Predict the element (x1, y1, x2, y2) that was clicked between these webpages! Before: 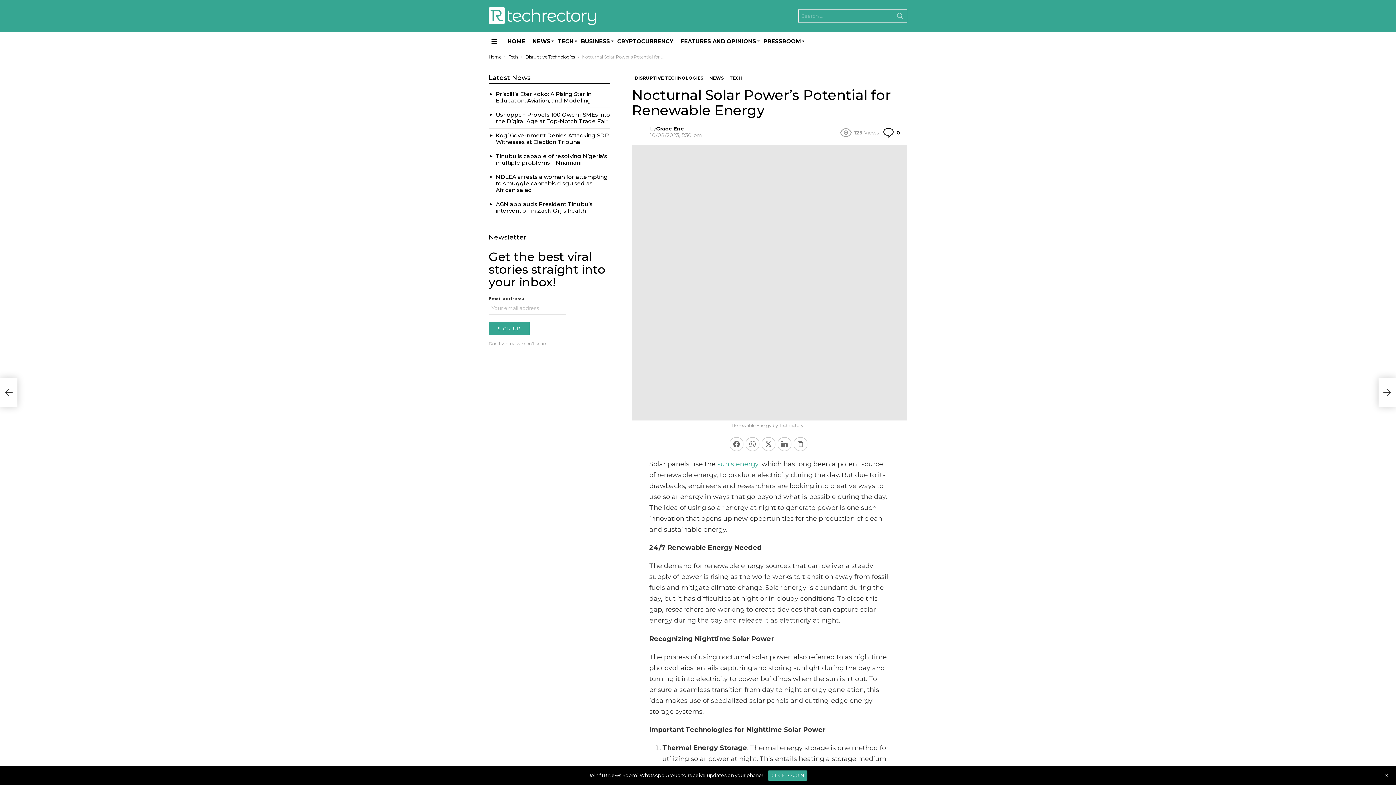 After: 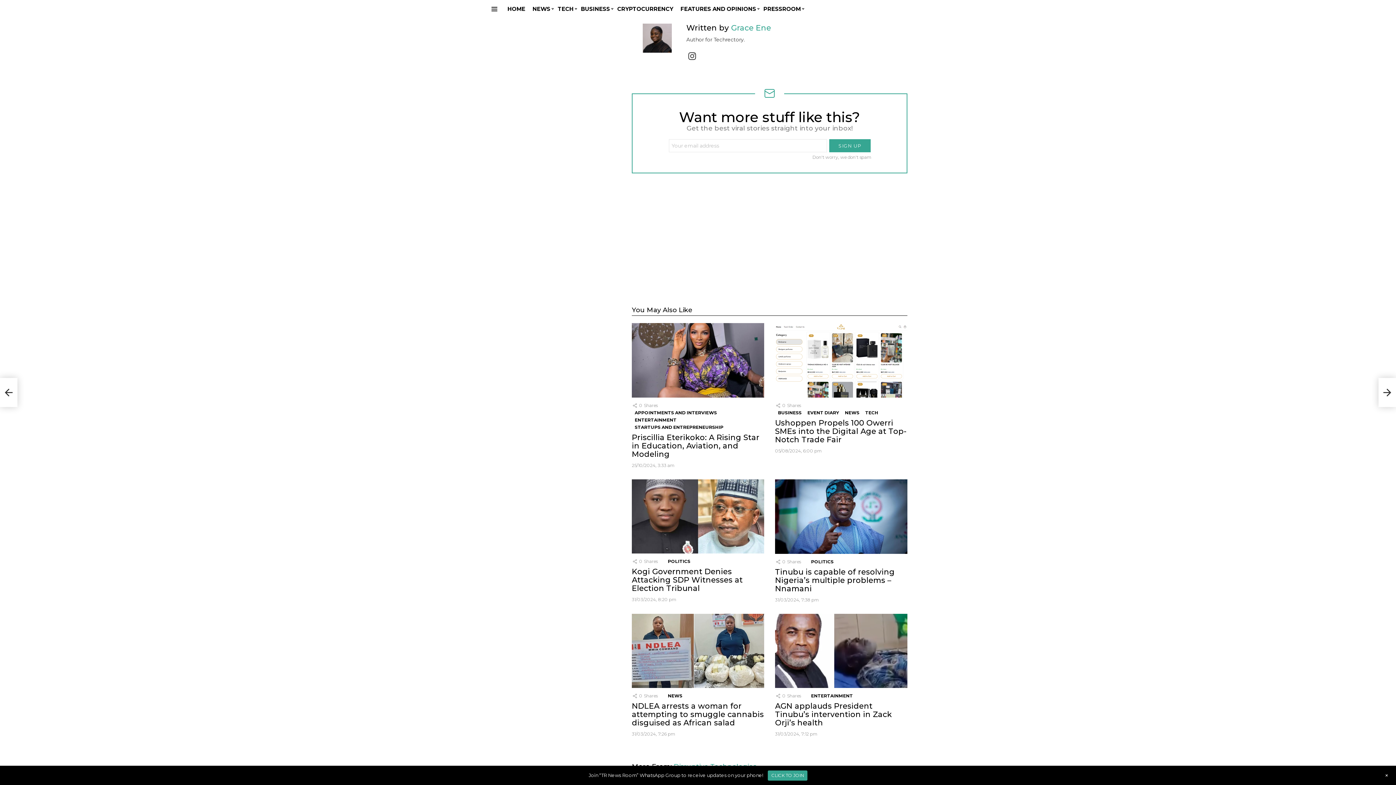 Action: label: 0
Comments bbox: (888, 126, 900, 138)